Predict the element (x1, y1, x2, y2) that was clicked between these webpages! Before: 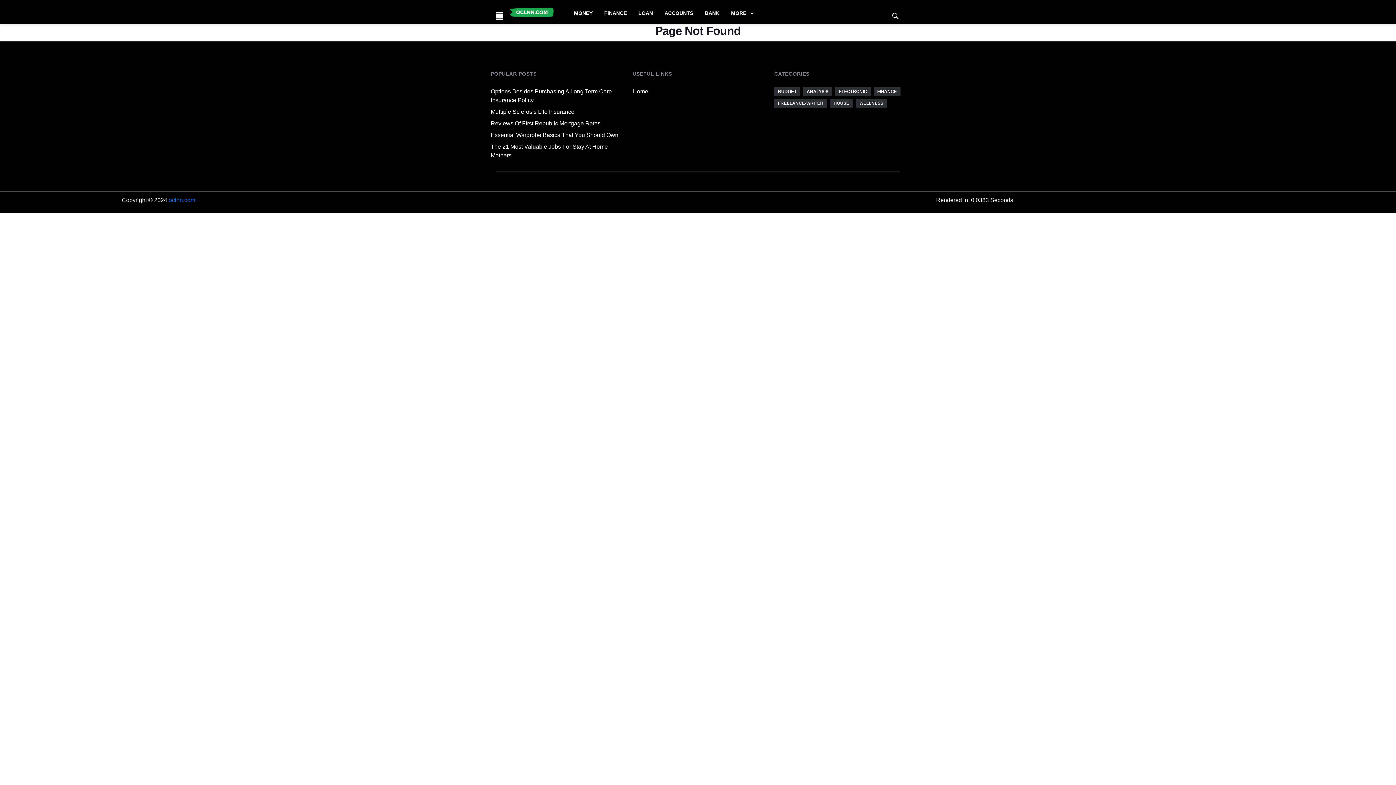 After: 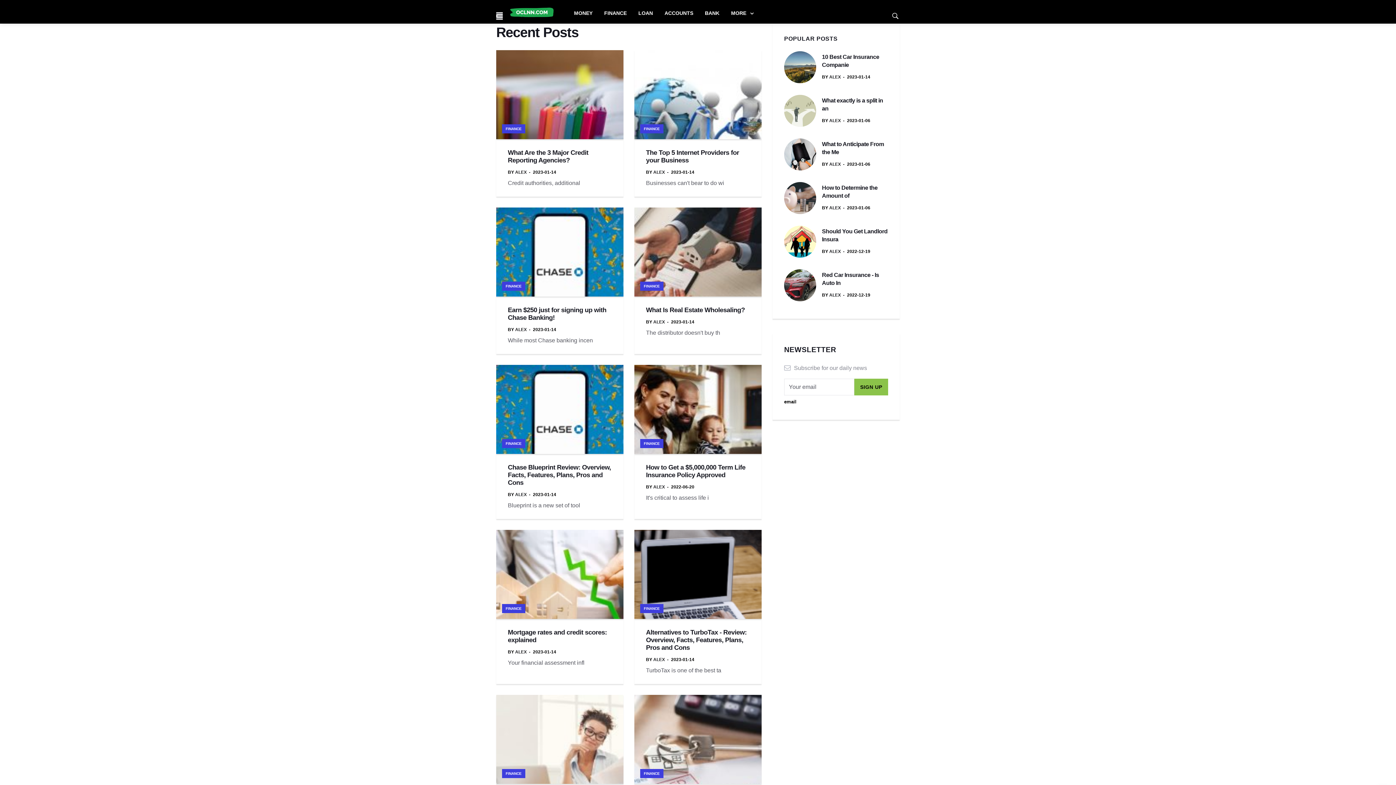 Action: label: FINANCE bbox: (598, 4, 632, 21)